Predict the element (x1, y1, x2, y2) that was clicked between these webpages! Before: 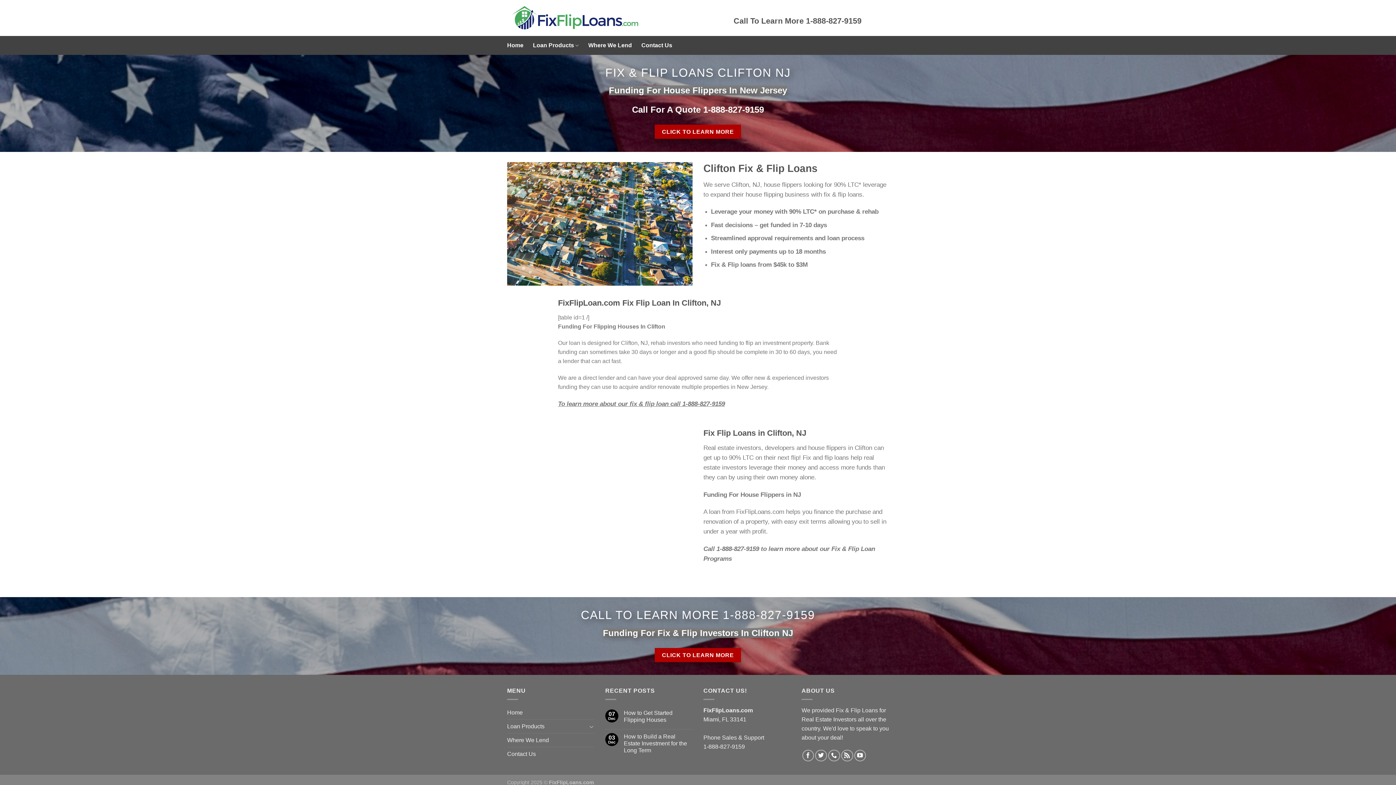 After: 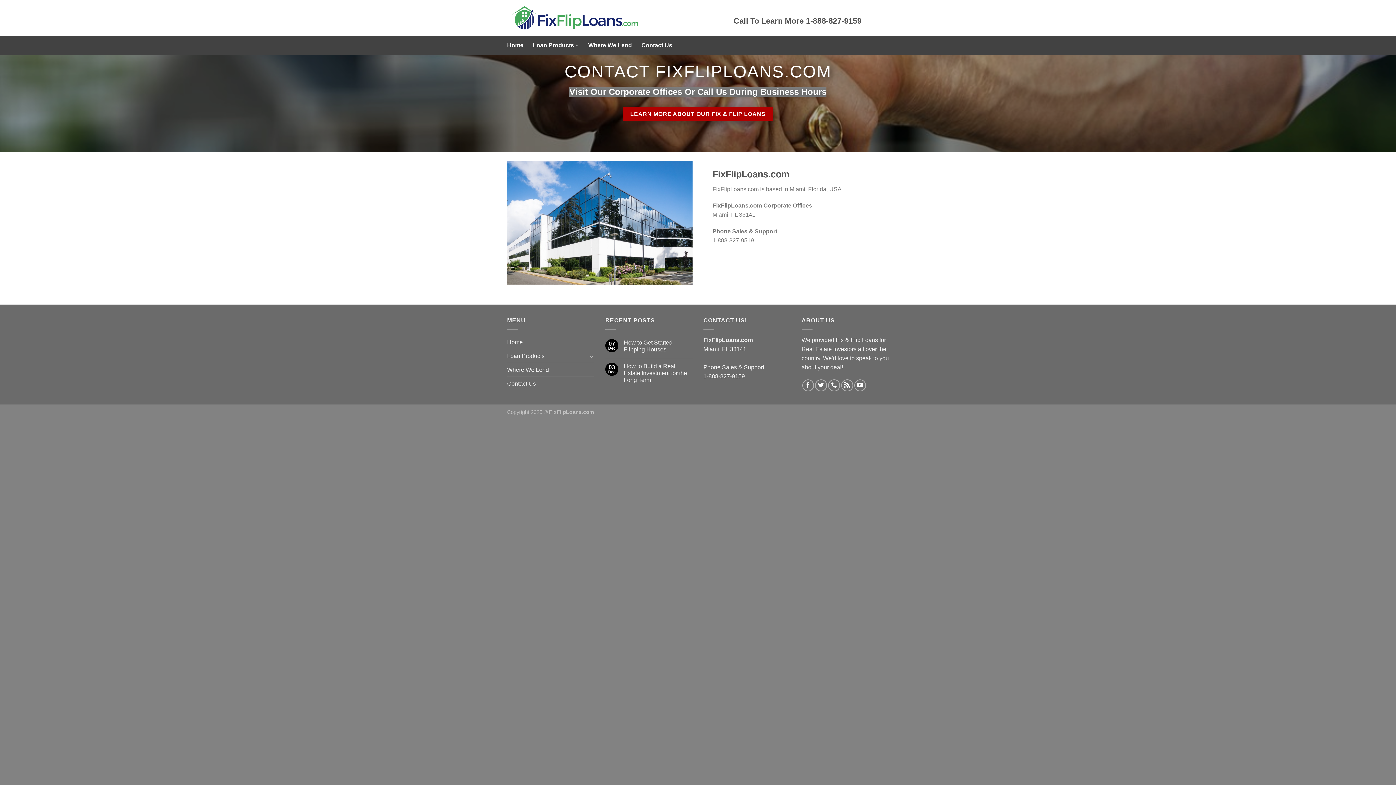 Action: bbox: (641, 36, 672, 54) label: Contact Us